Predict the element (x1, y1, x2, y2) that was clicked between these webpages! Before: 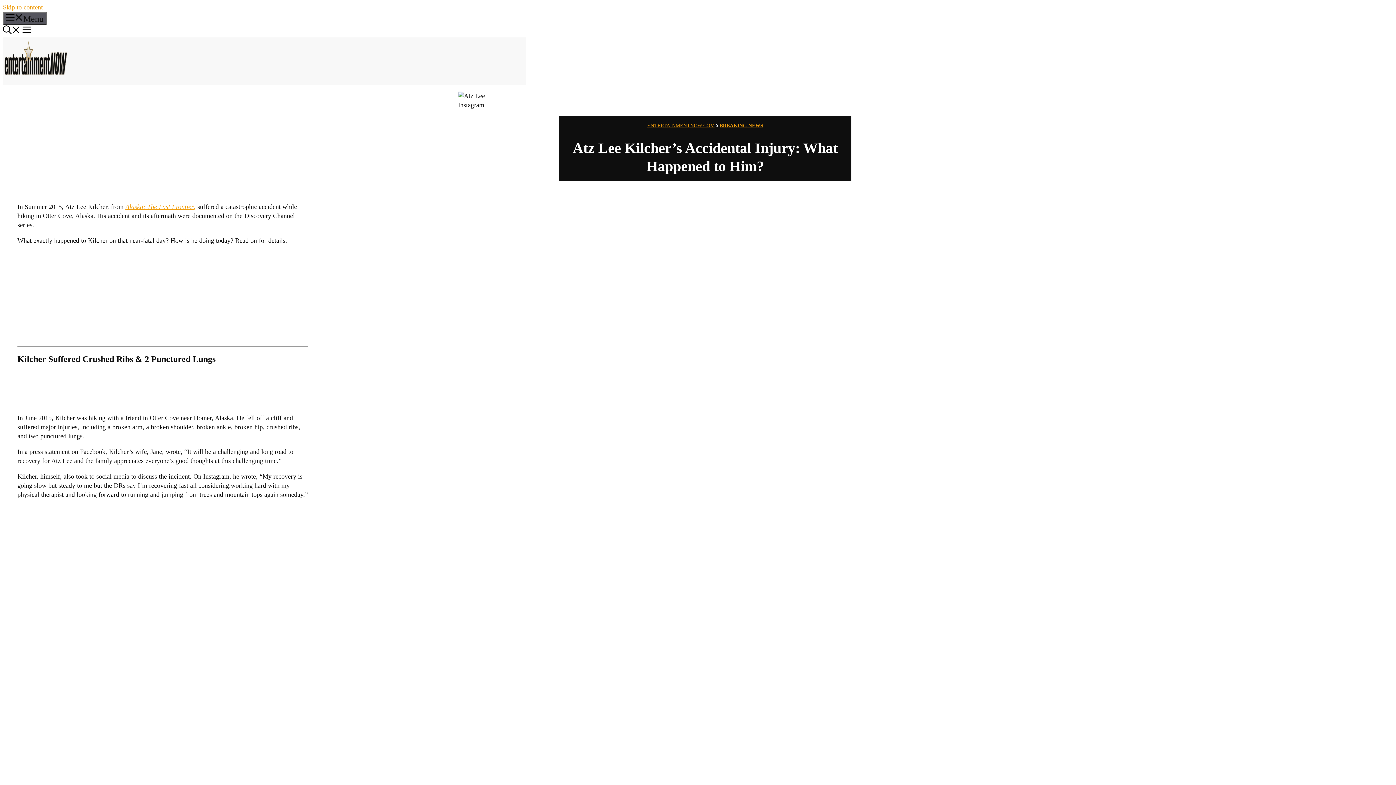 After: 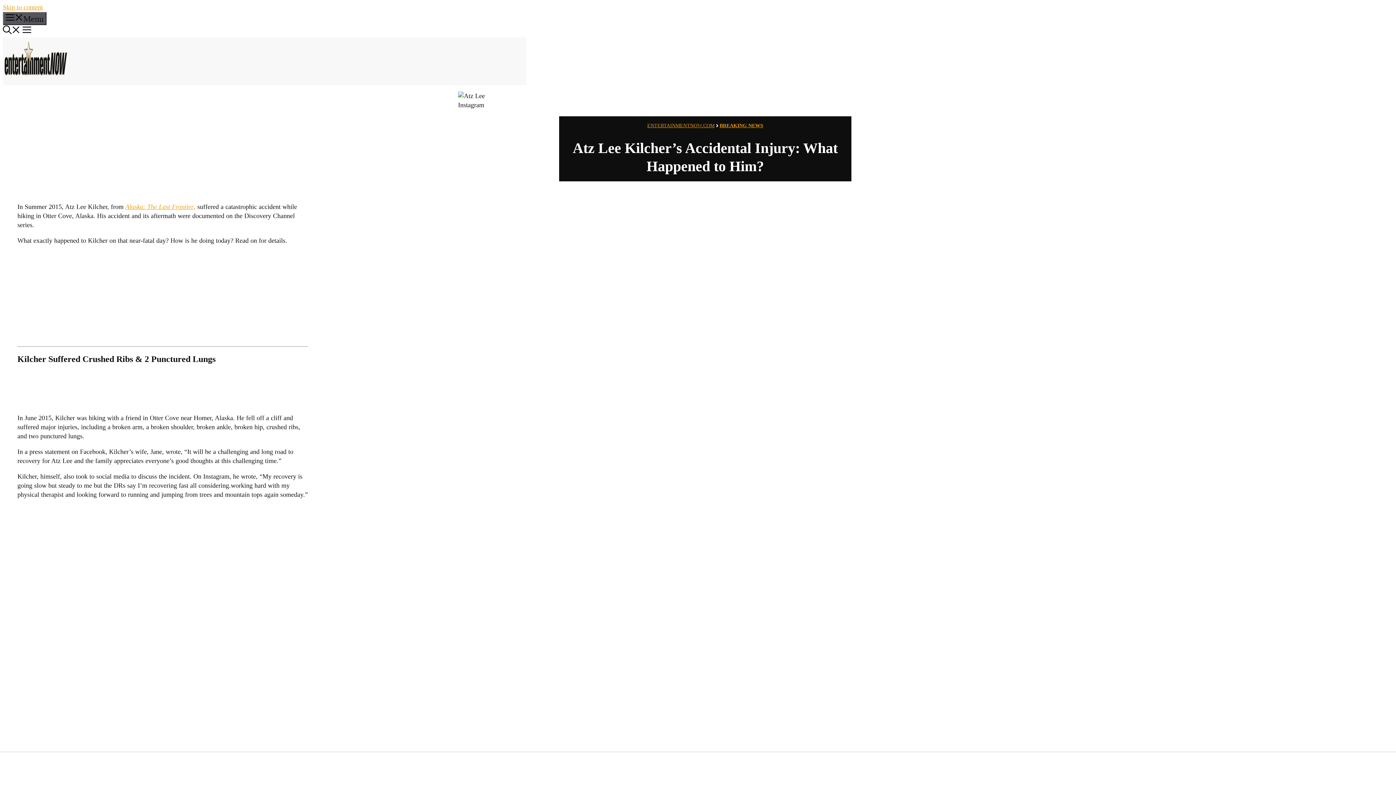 Action: bbox: (2, 26, 20, 36) label: Open search